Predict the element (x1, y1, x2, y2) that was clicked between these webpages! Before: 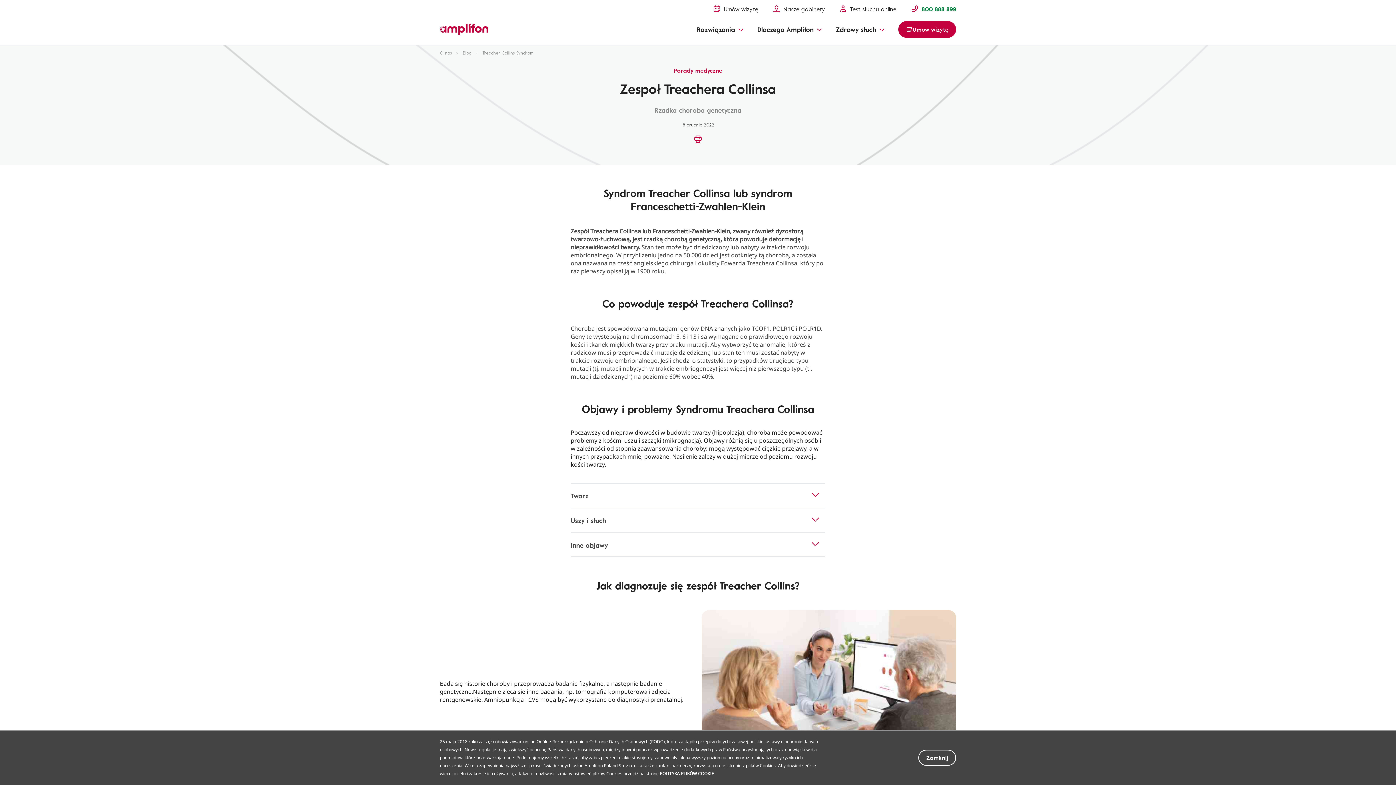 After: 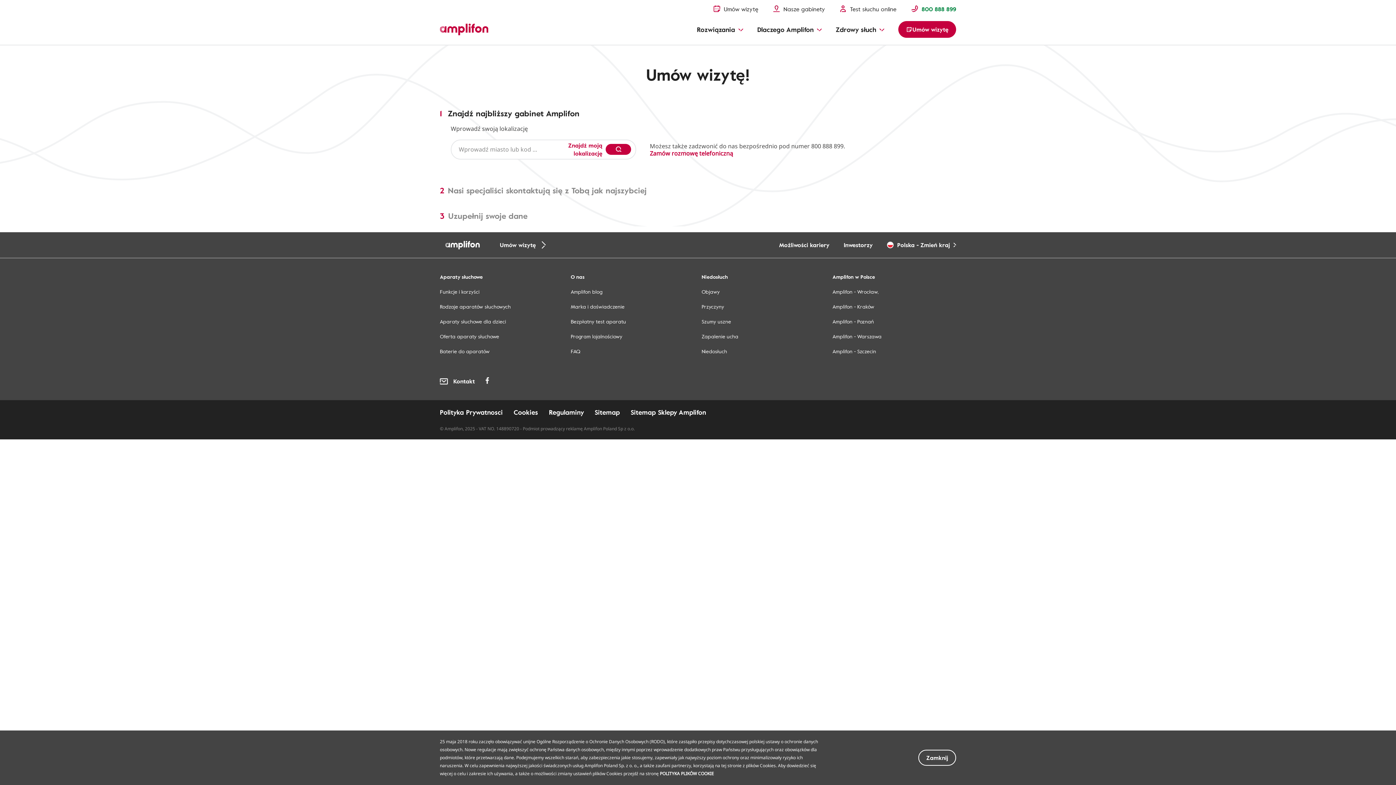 Action: label: Umów wizytę bbox: (713, 4, 758, 13)